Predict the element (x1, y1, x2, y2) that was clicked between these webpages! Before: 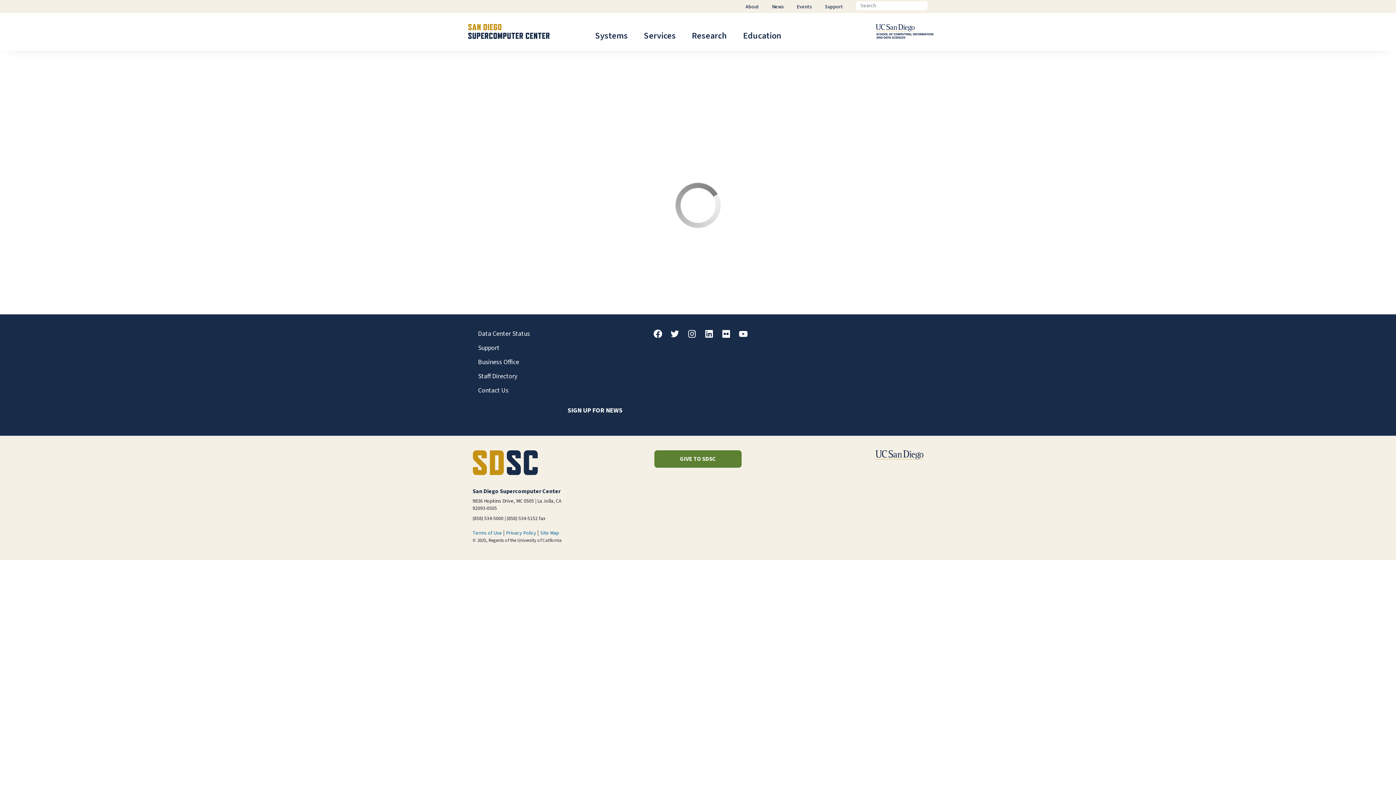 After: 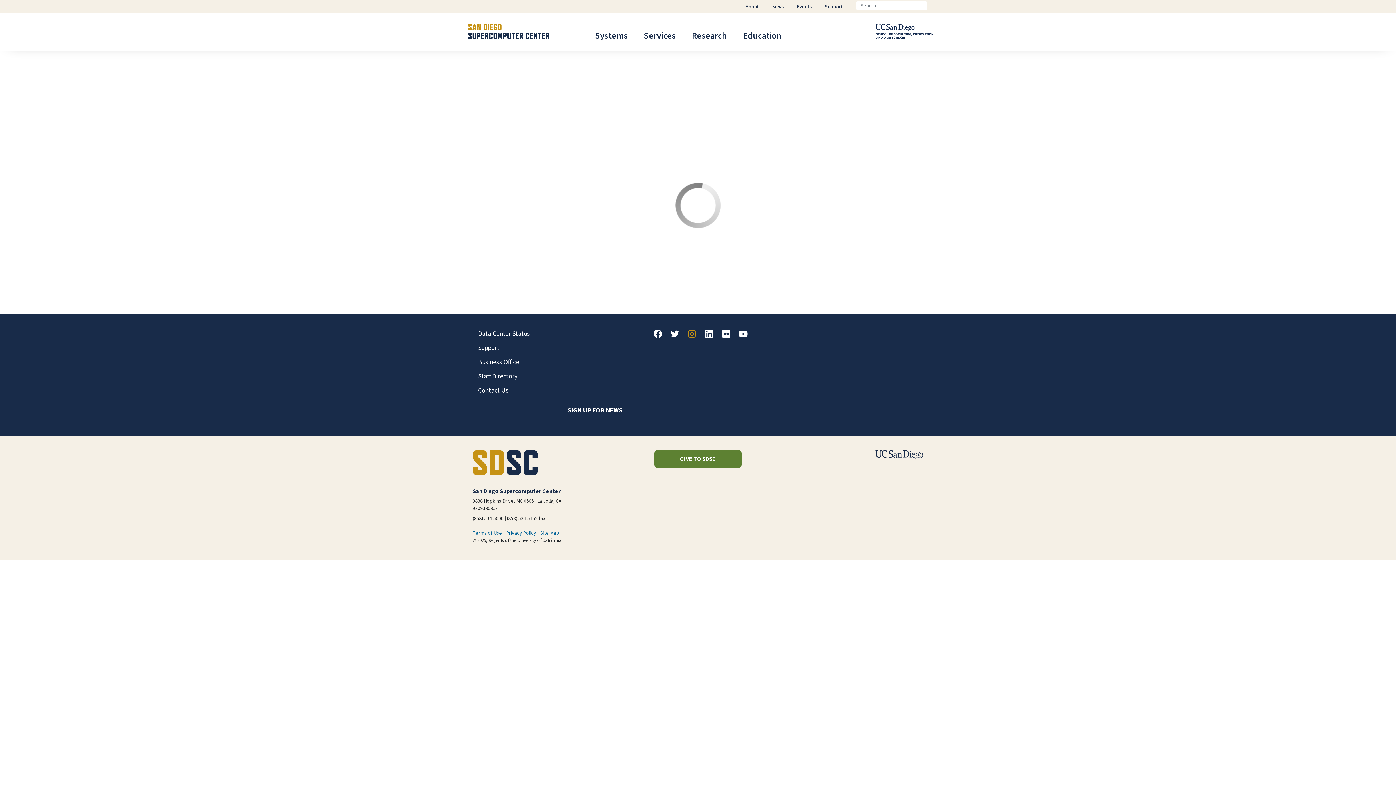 Action: bbox: (687, 332, 703, 340)